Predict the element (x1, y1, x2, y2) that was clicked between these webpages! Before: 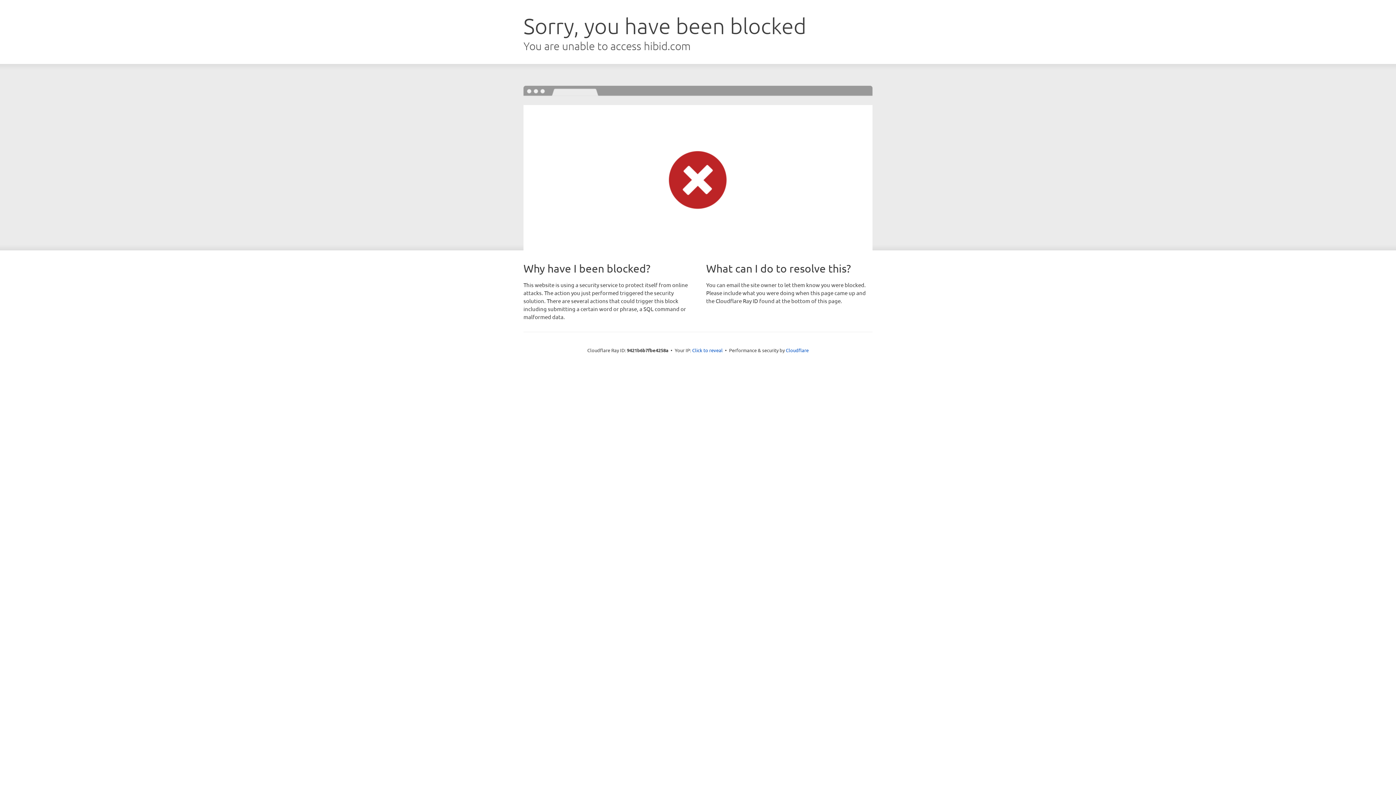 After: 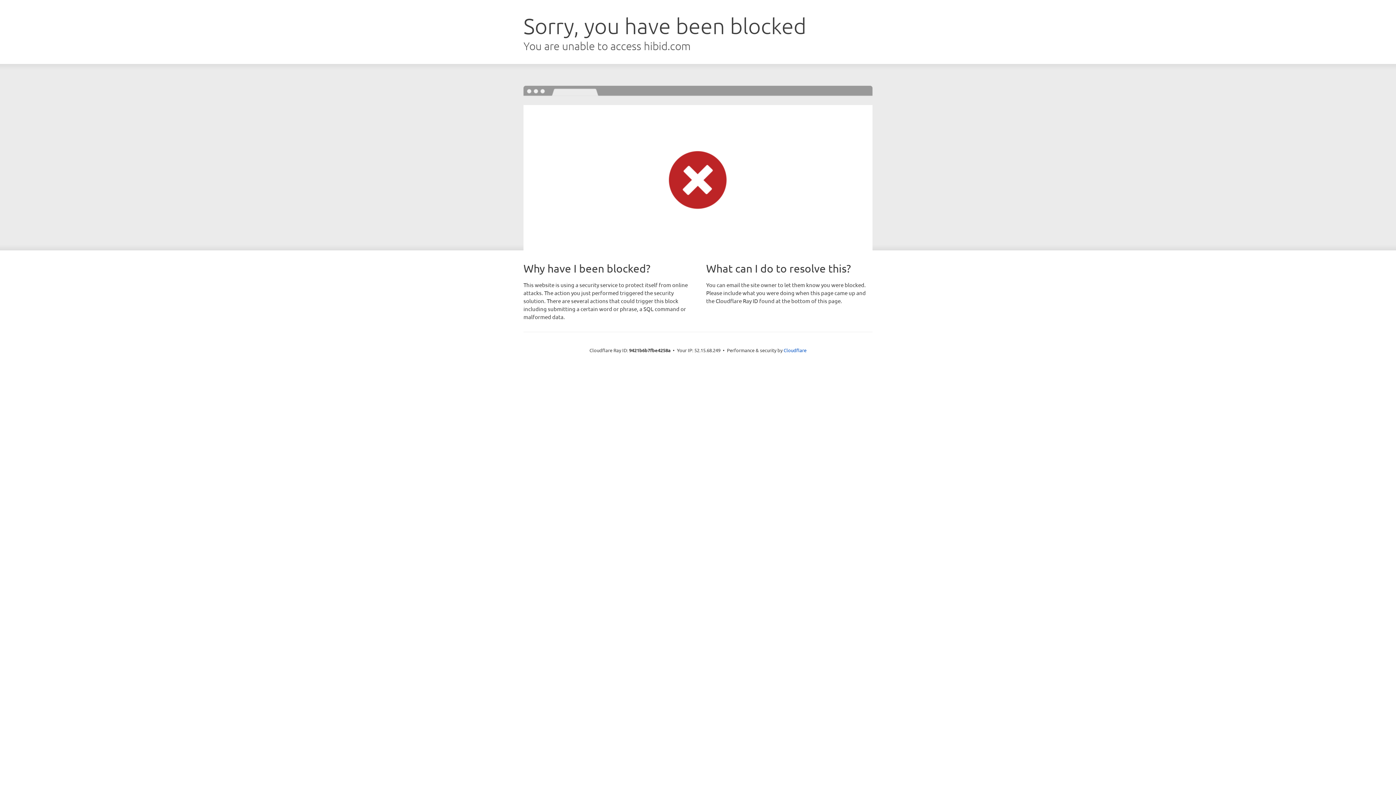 Action: bbox: (692, 346, 722, 353) label: Click to reveal